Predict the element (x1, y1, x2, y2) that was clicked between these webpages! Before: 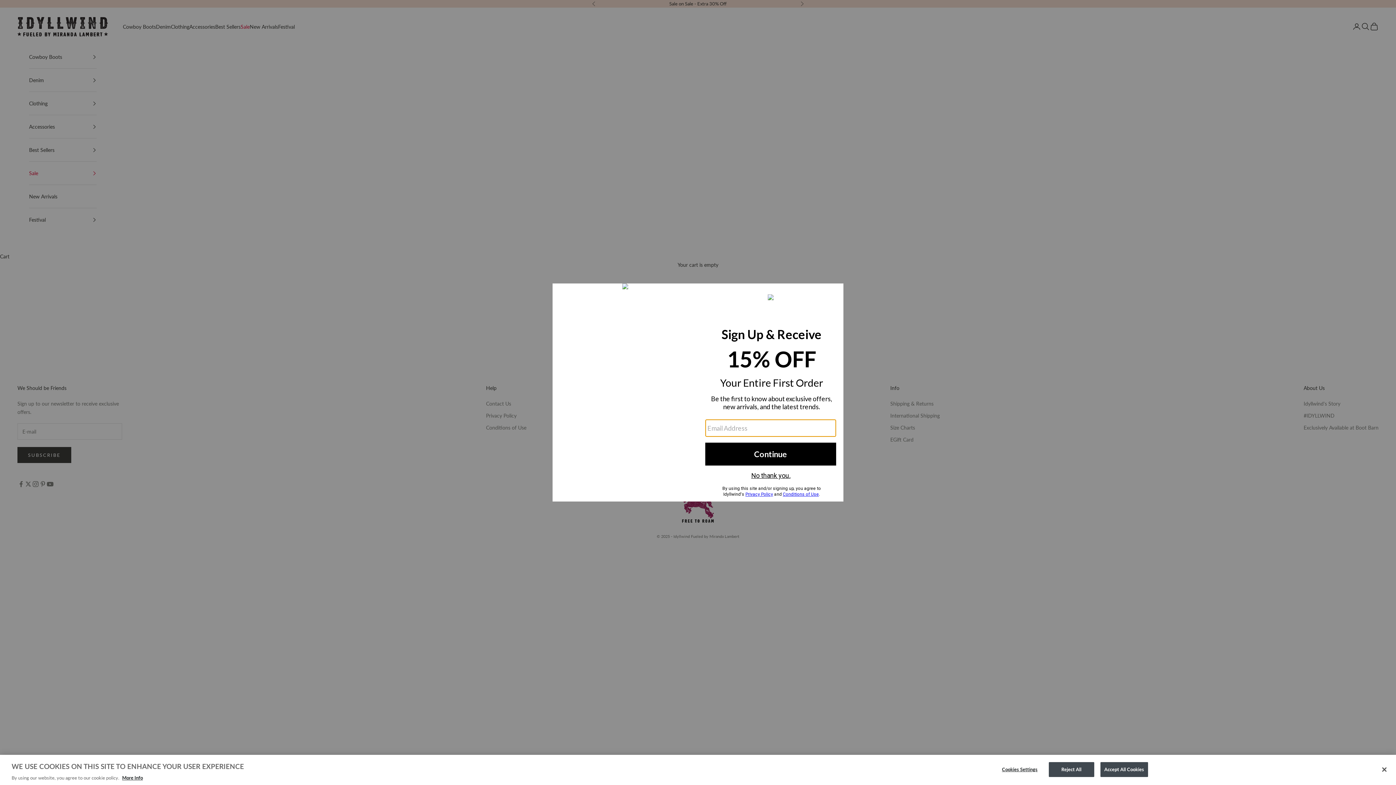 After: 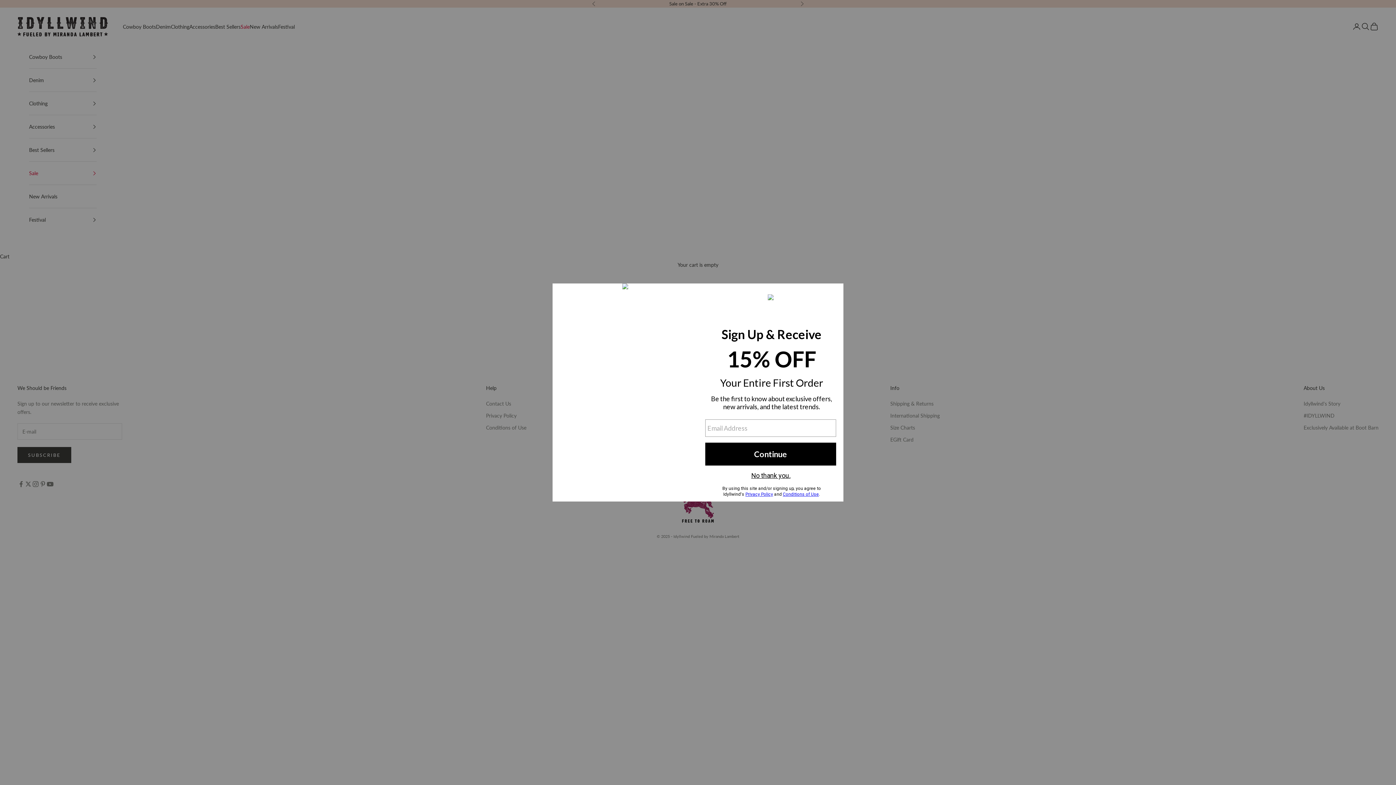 Action: label: Reject All bbox: (1048, 762, 1094, 777)